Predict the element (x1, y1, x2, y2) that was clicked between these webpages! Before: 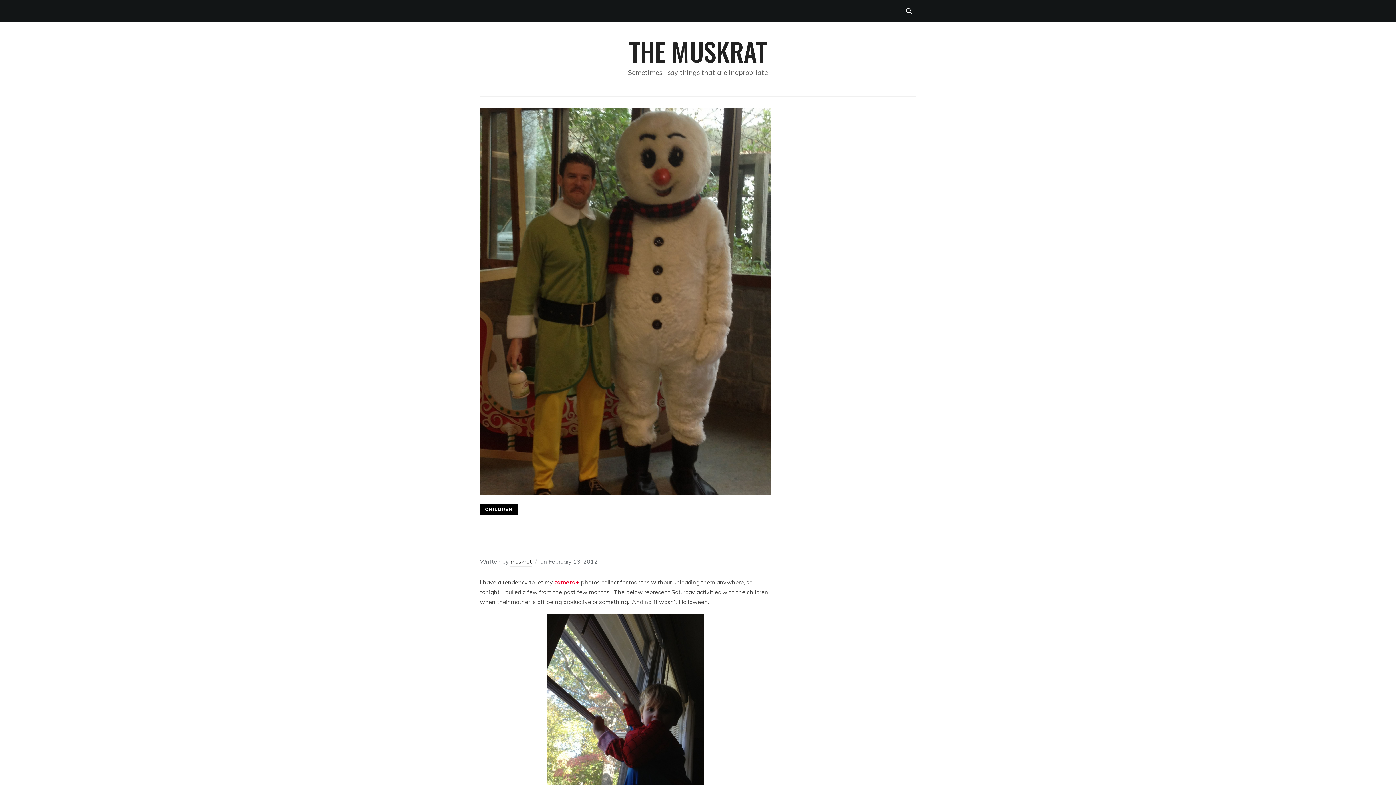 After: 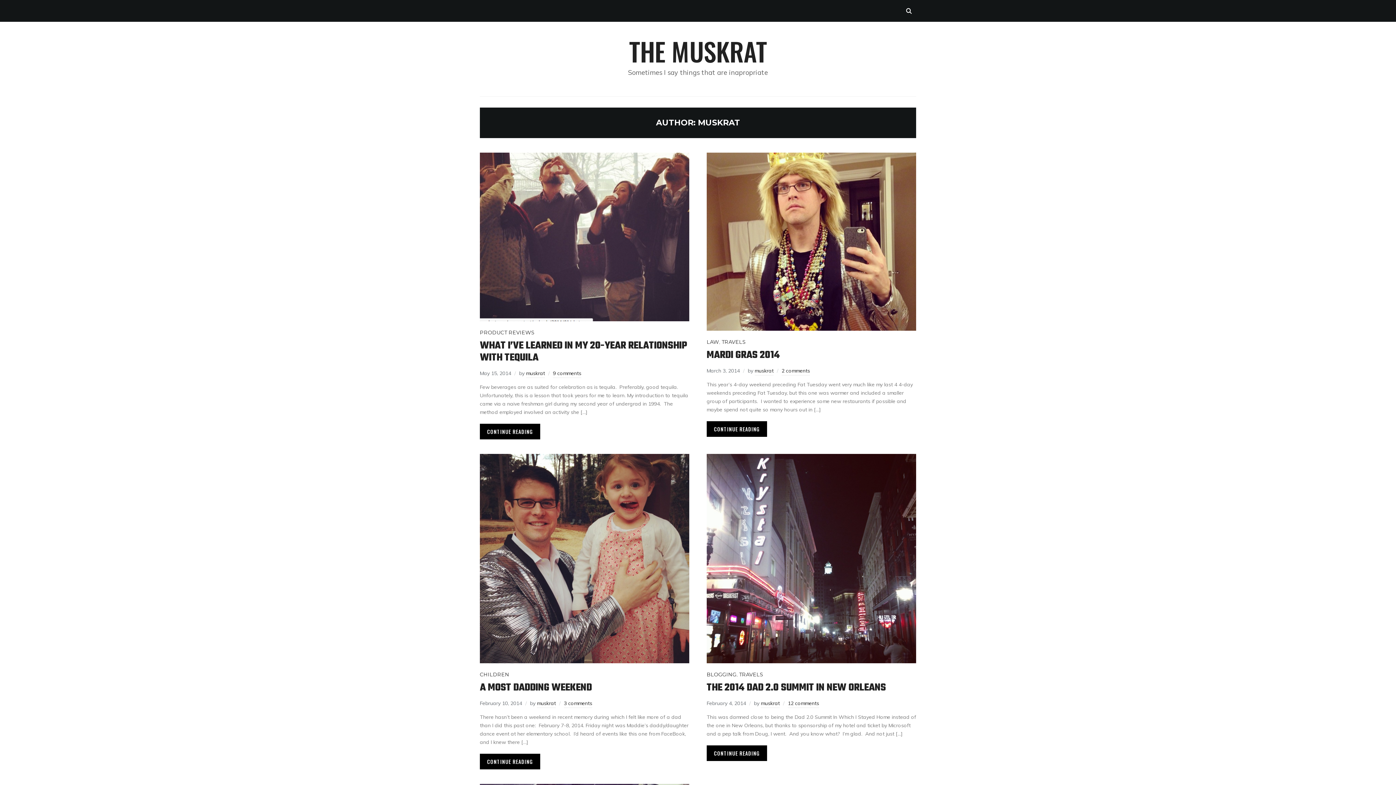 Action: label: muskrat bbox: (510, 558, 532, 567)